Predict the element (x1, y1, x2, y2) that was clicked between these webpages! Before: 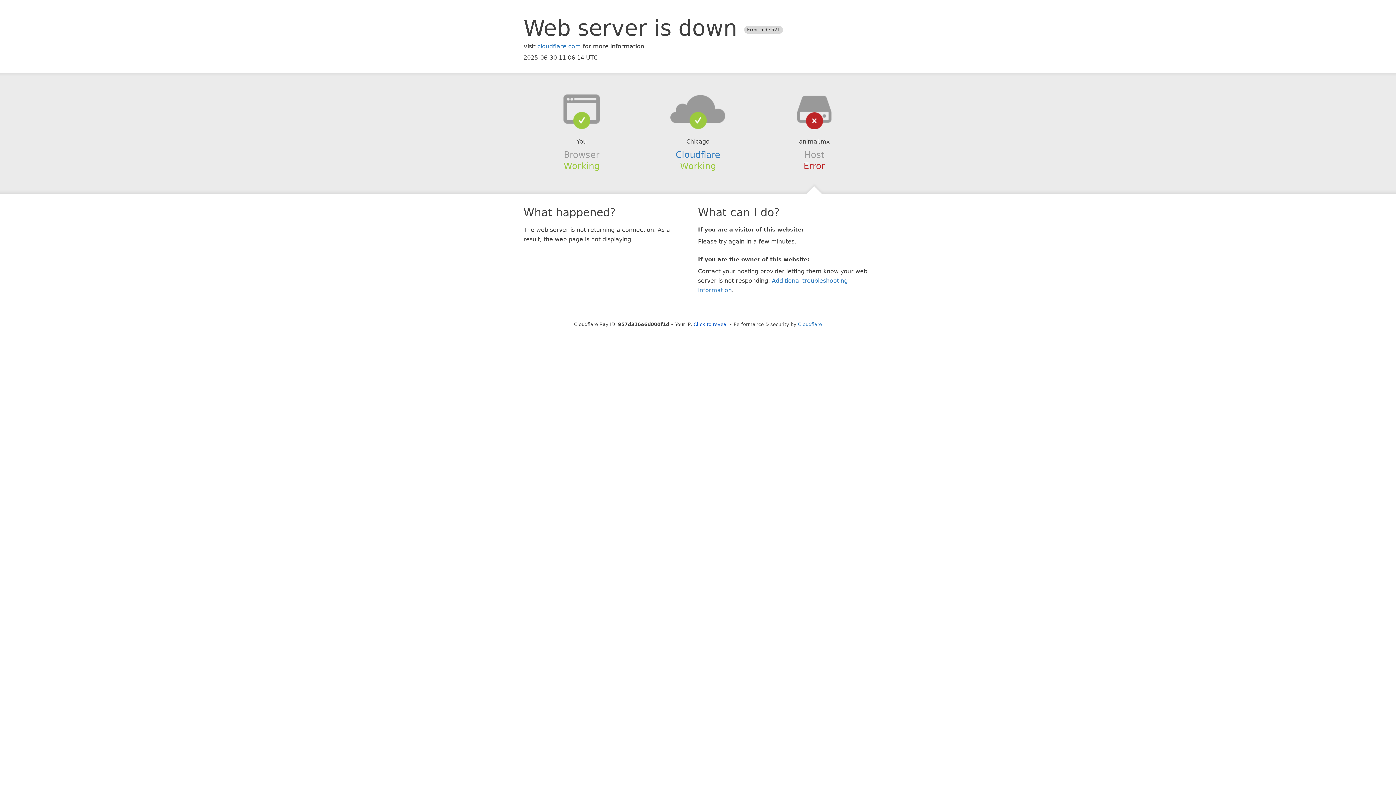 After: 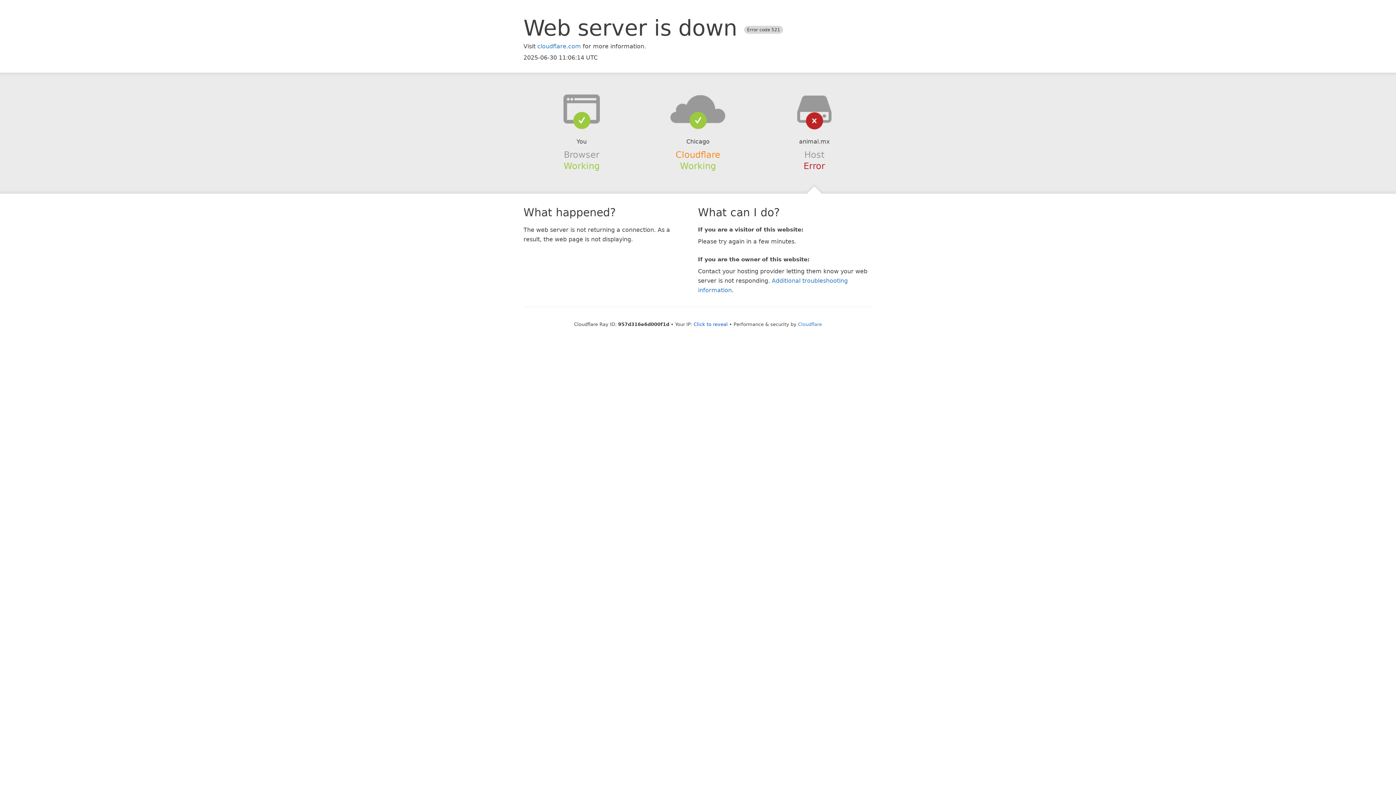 Action: bbox: (675, 149, 720, 159) label: Cloudflare